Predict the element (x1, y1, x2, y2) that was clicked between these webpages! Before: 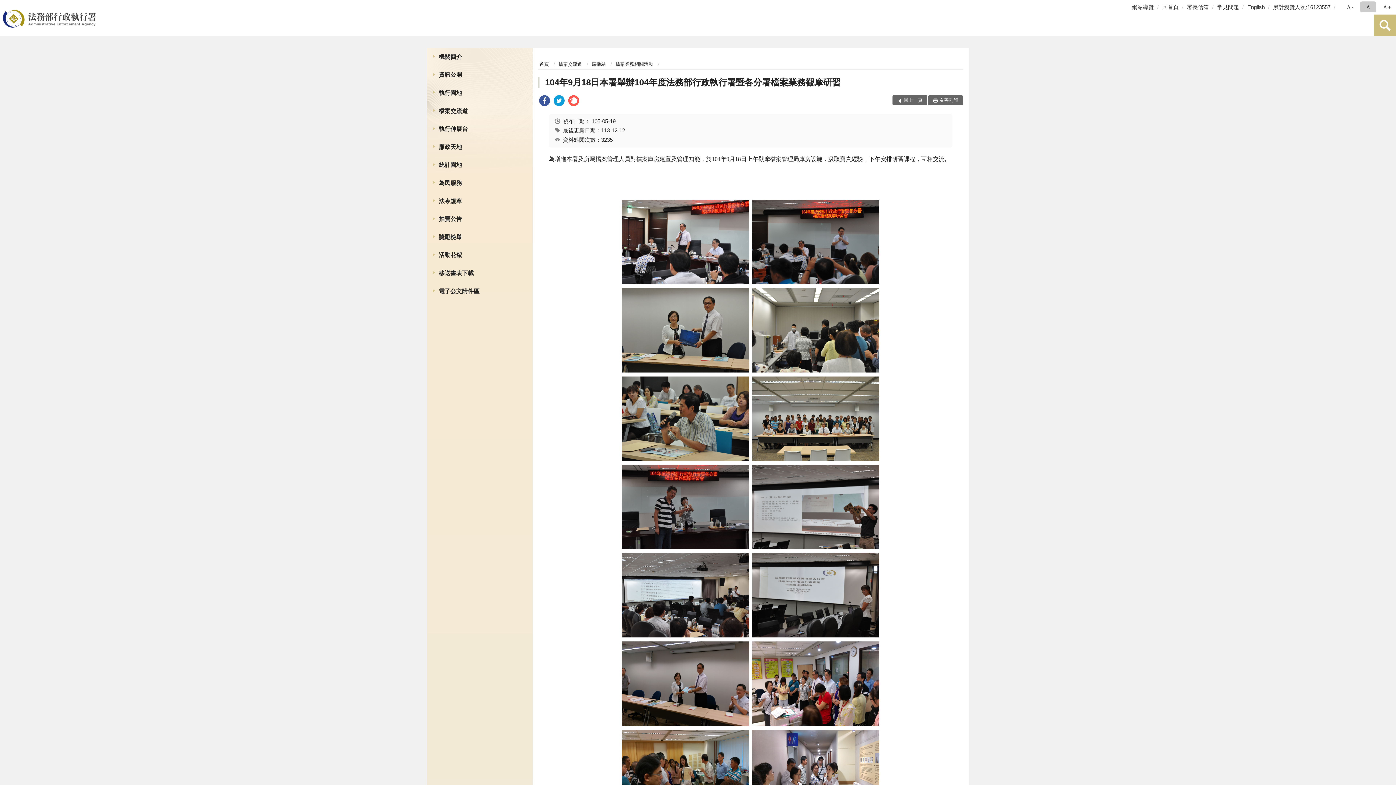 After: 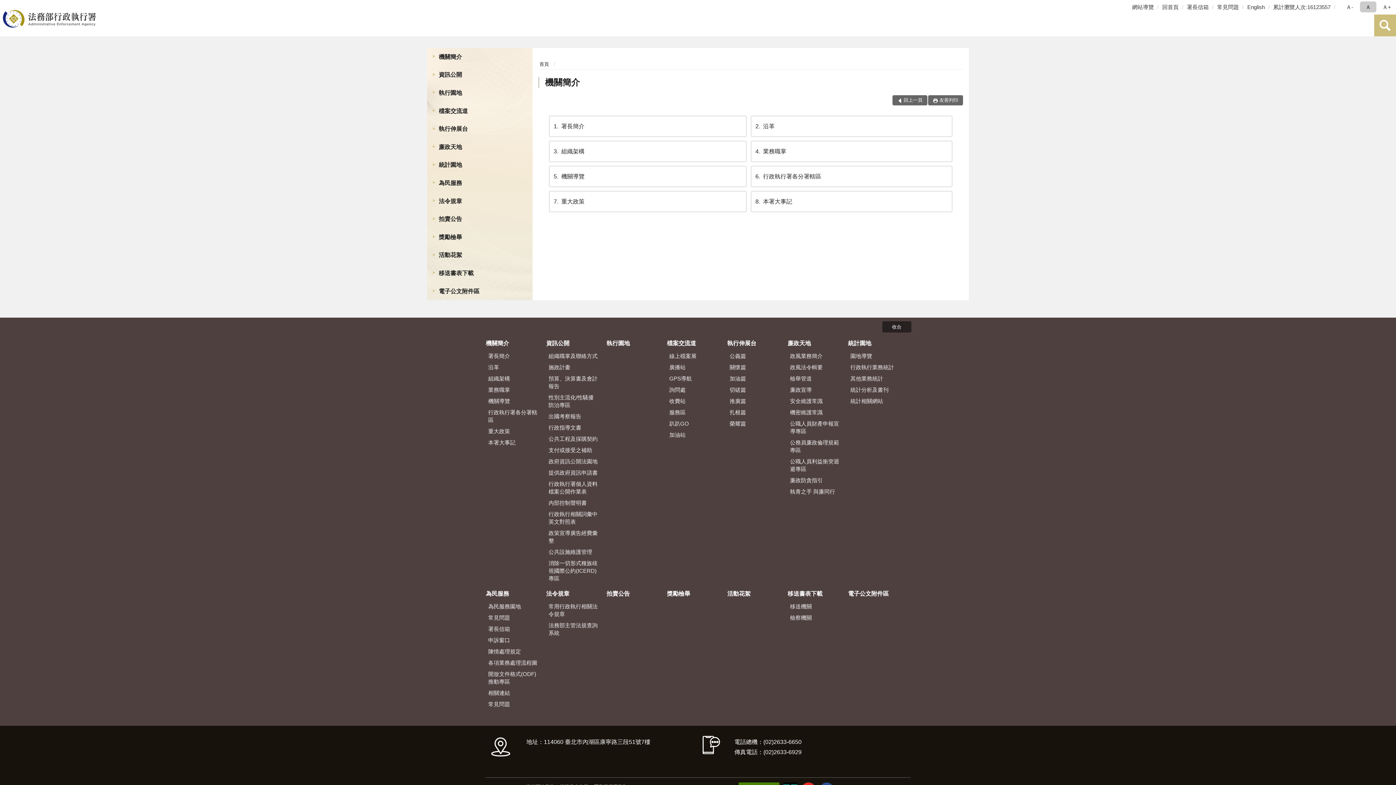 Action: bbox: (427, 48, 532, 66) label: 機關簡介